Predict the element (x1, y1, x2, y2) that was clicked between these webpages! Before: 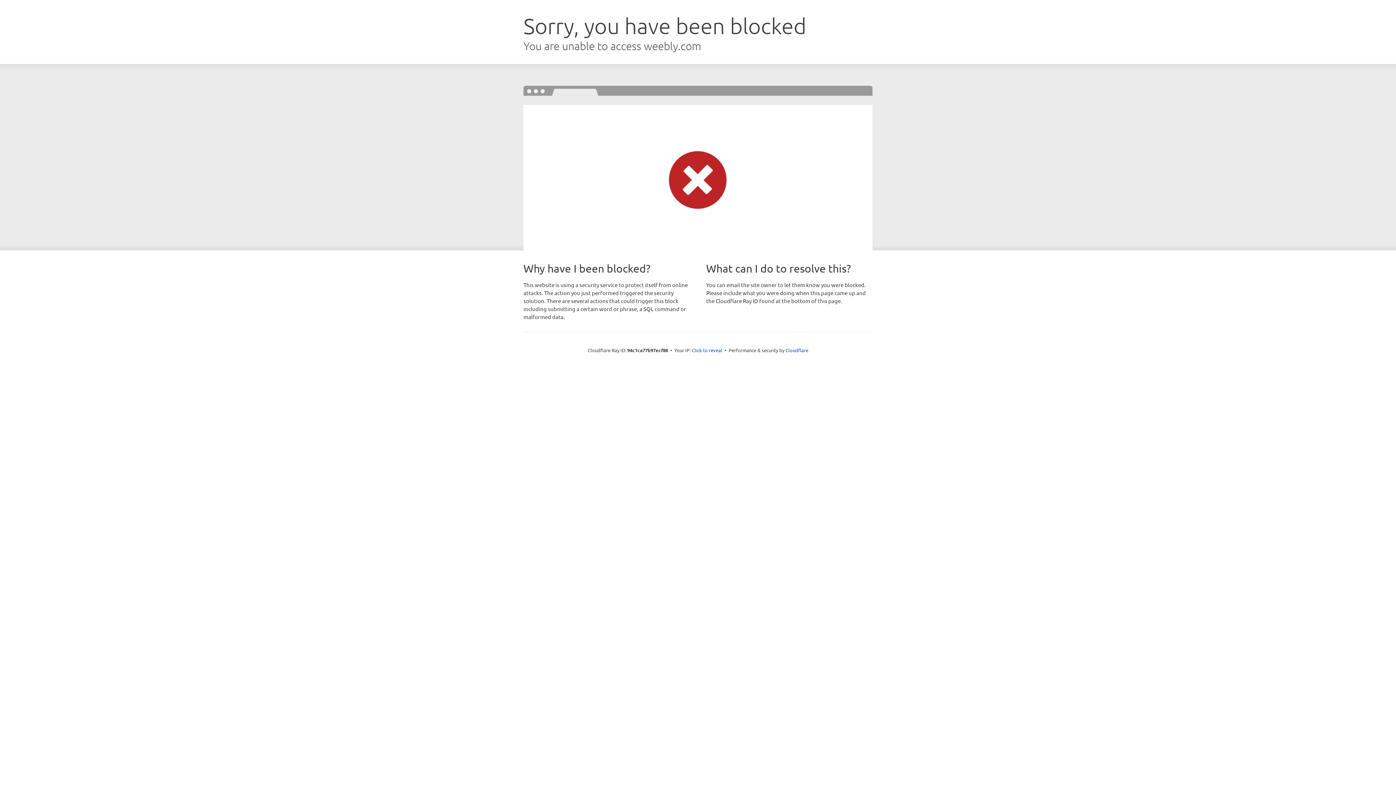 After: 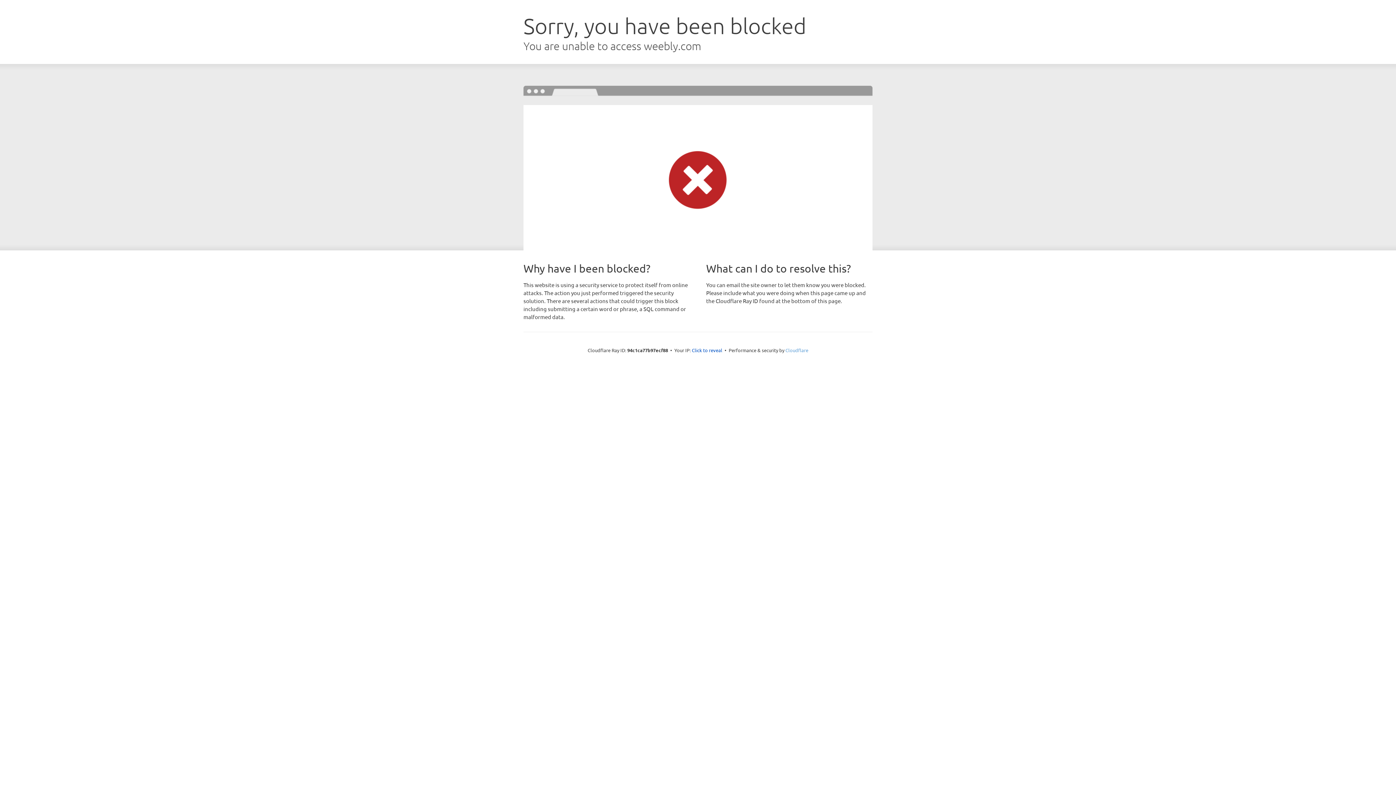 Action: bbox: (785, 347, 808, 353) label: Cloudflare